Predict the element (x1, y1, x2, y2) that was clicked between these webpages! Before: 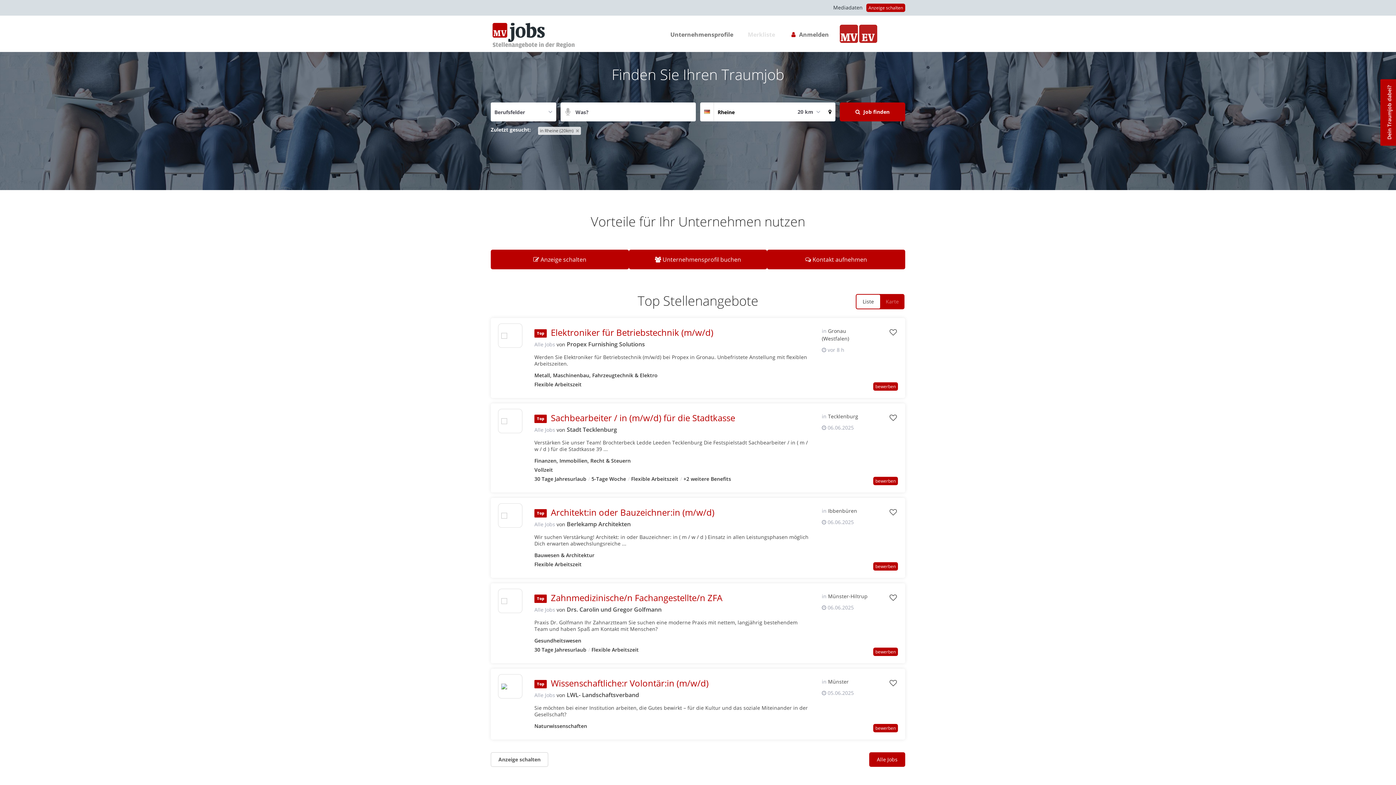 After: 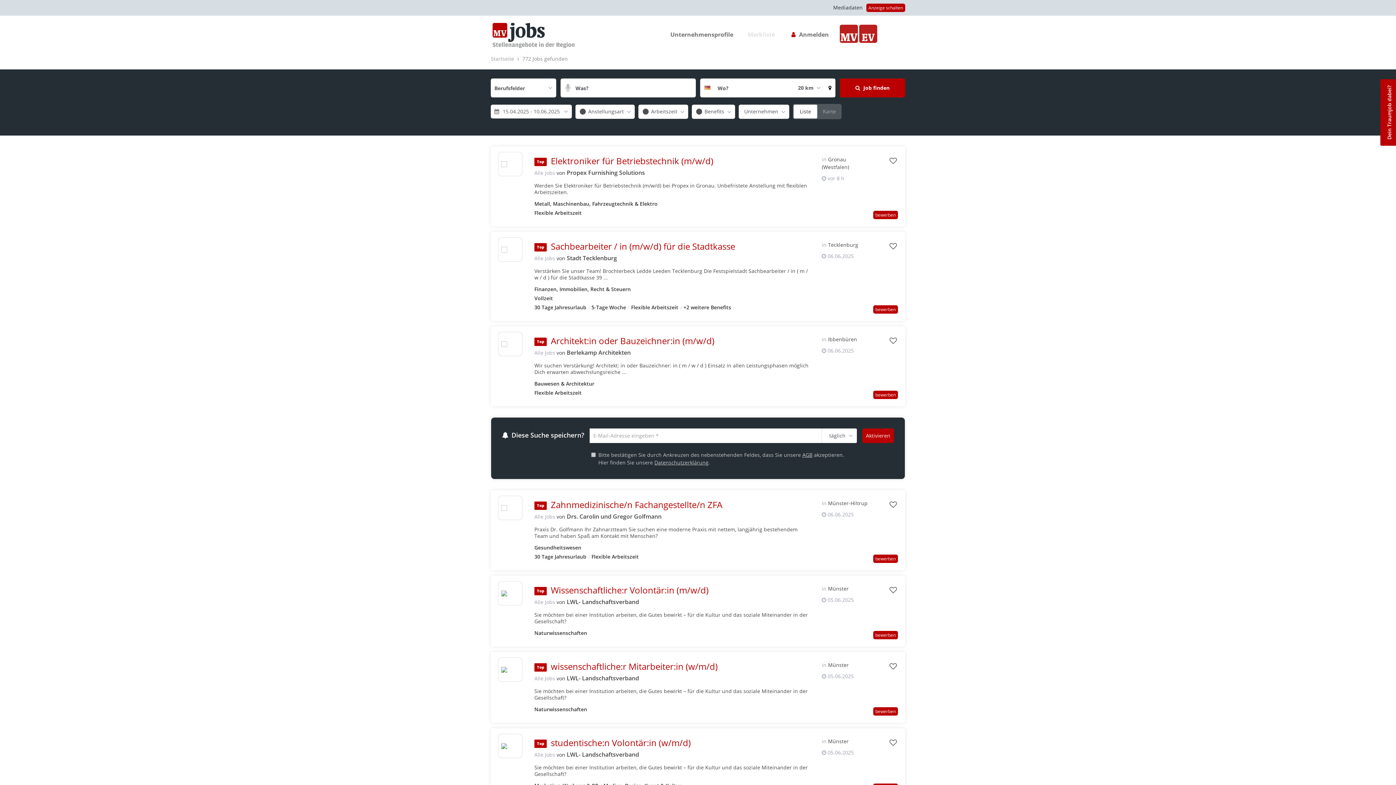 Action: label: Alle Jobs bbox: (869, 752, 905, 767)